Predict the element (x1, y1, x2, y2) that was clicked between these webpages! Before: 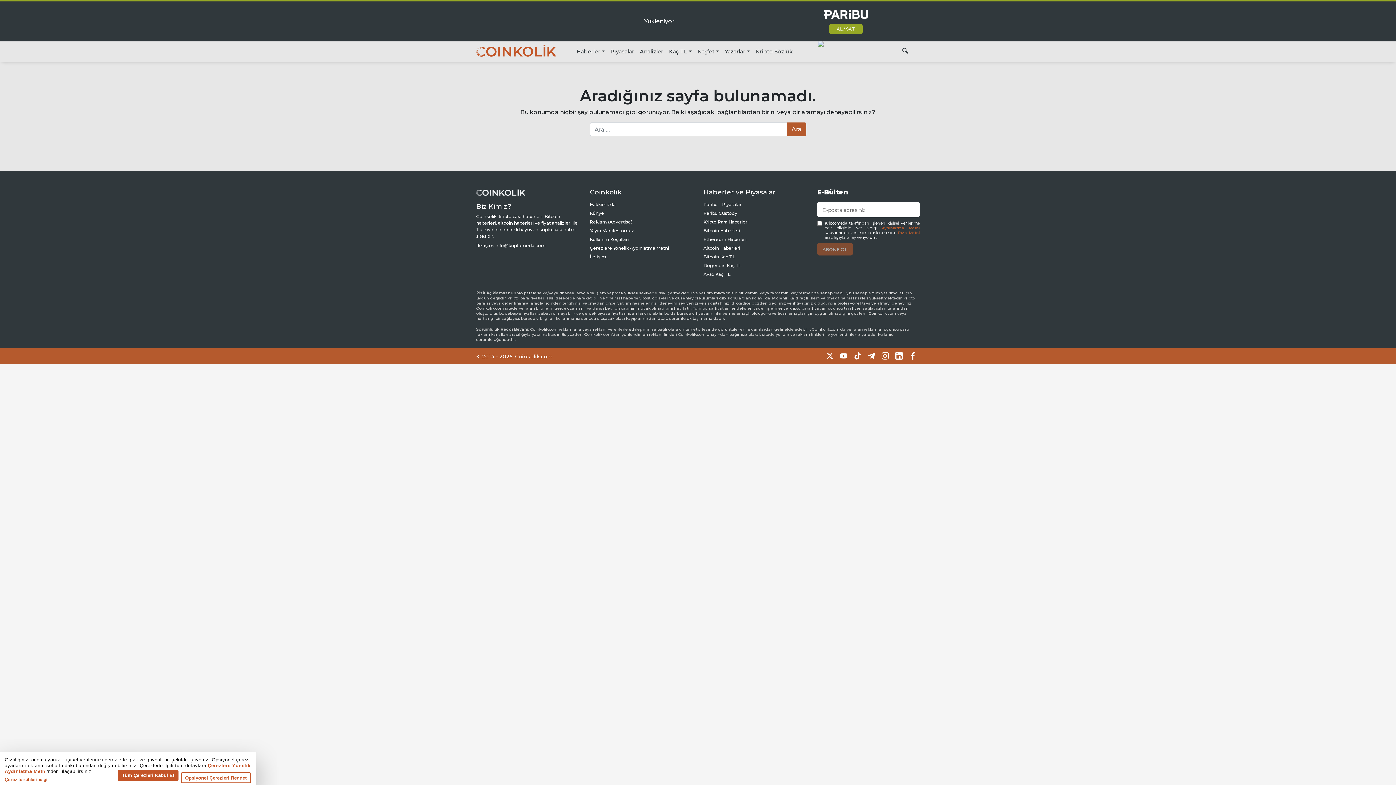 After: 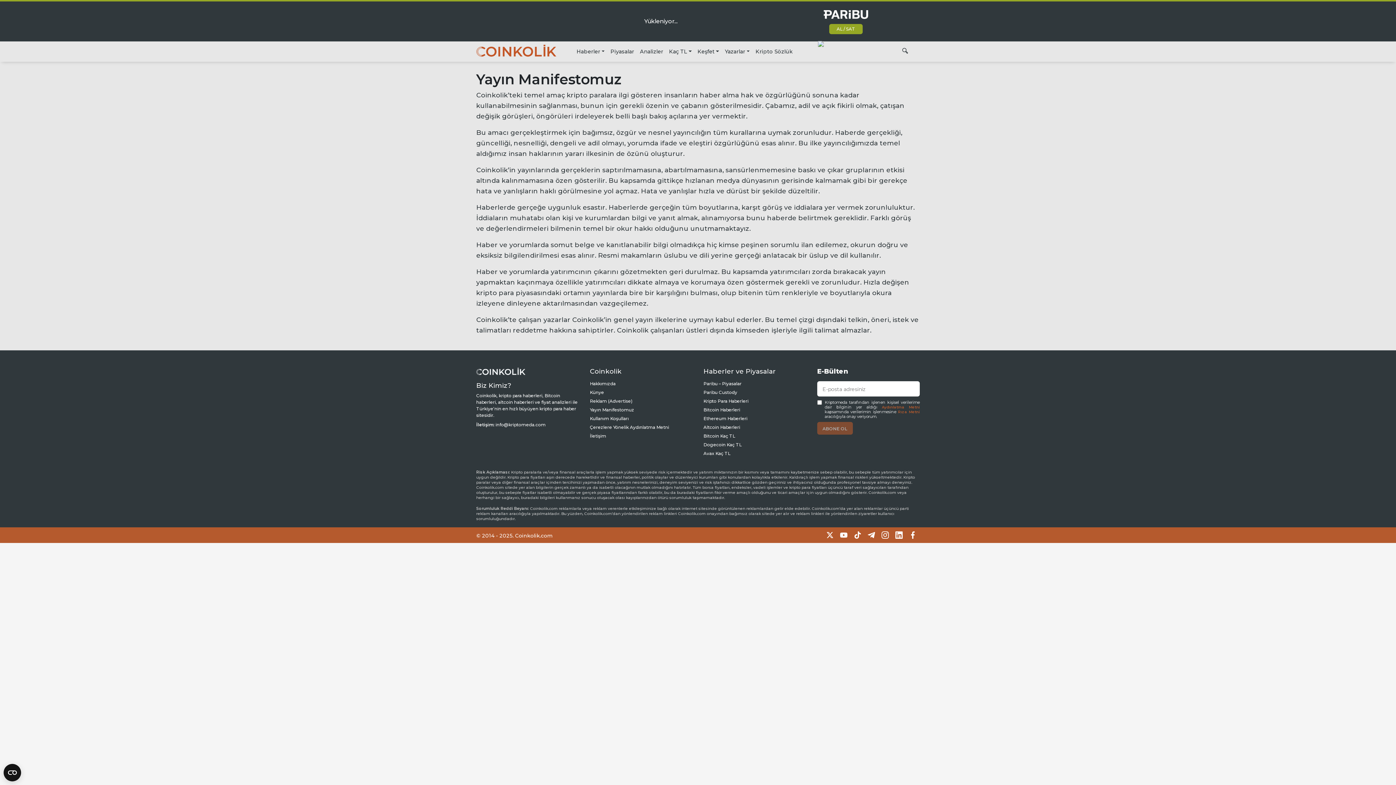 Action: bbox: (590, 228, 634, 233) label: Yayın Manifestomuz